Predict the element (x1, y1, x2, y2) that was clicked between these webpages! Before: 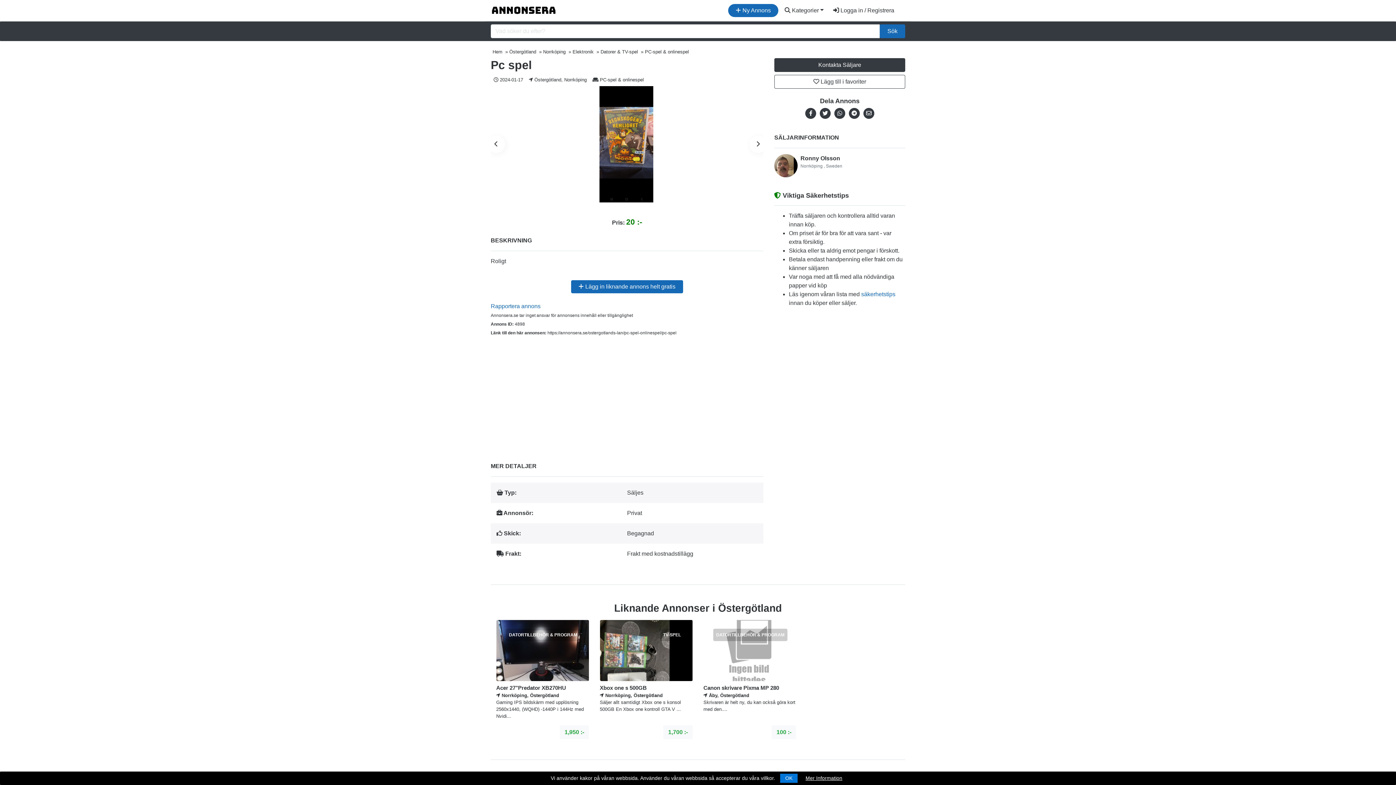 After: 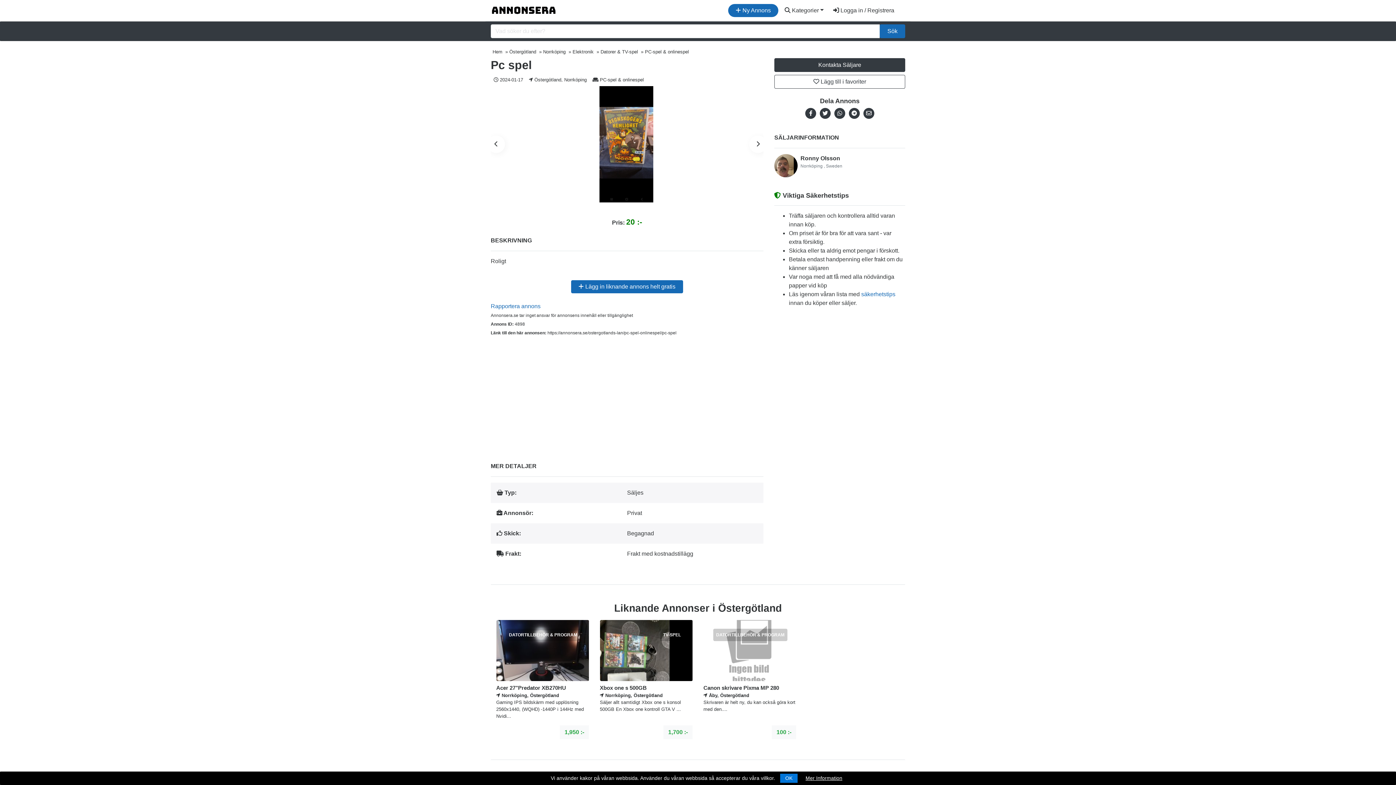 Action: label: säkerhetstips bbox: (861, 291, 895, 297)